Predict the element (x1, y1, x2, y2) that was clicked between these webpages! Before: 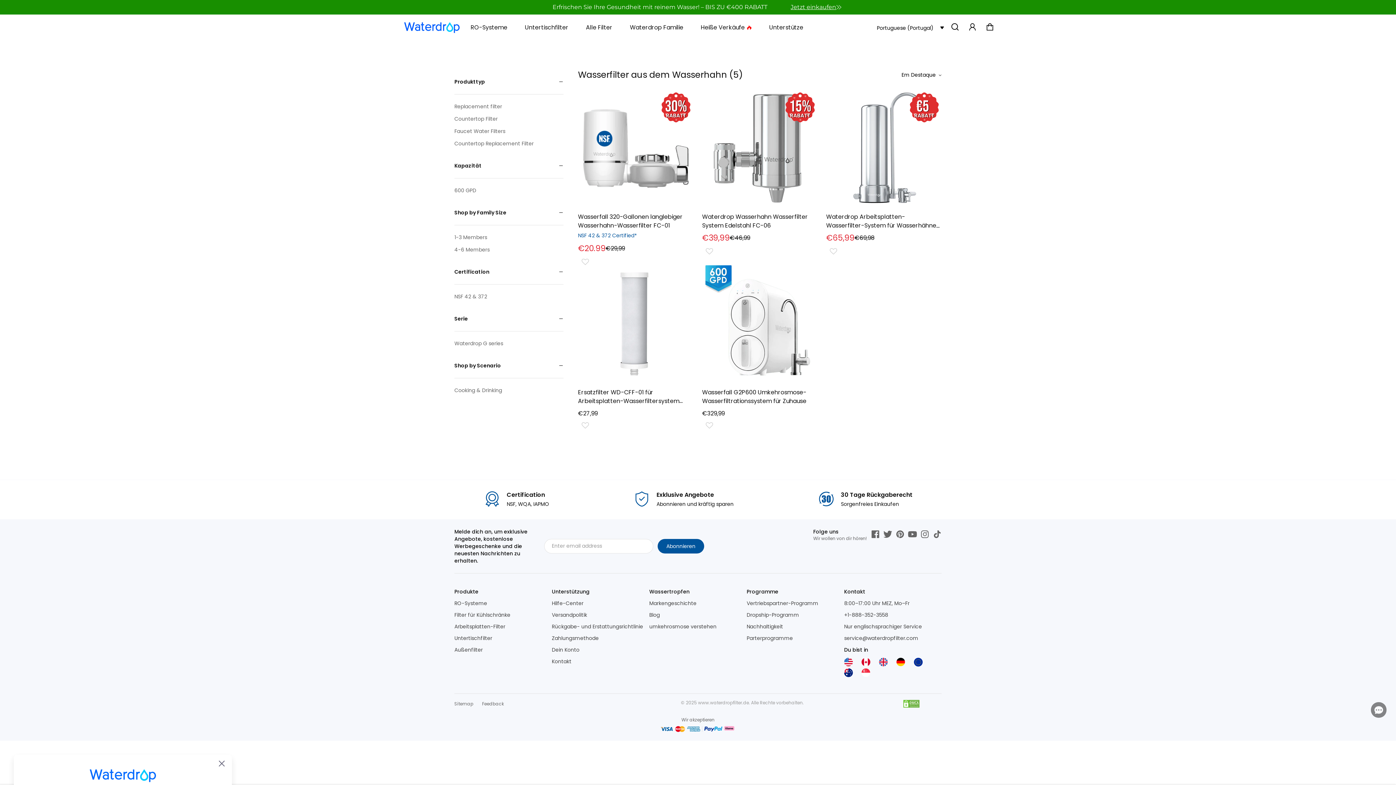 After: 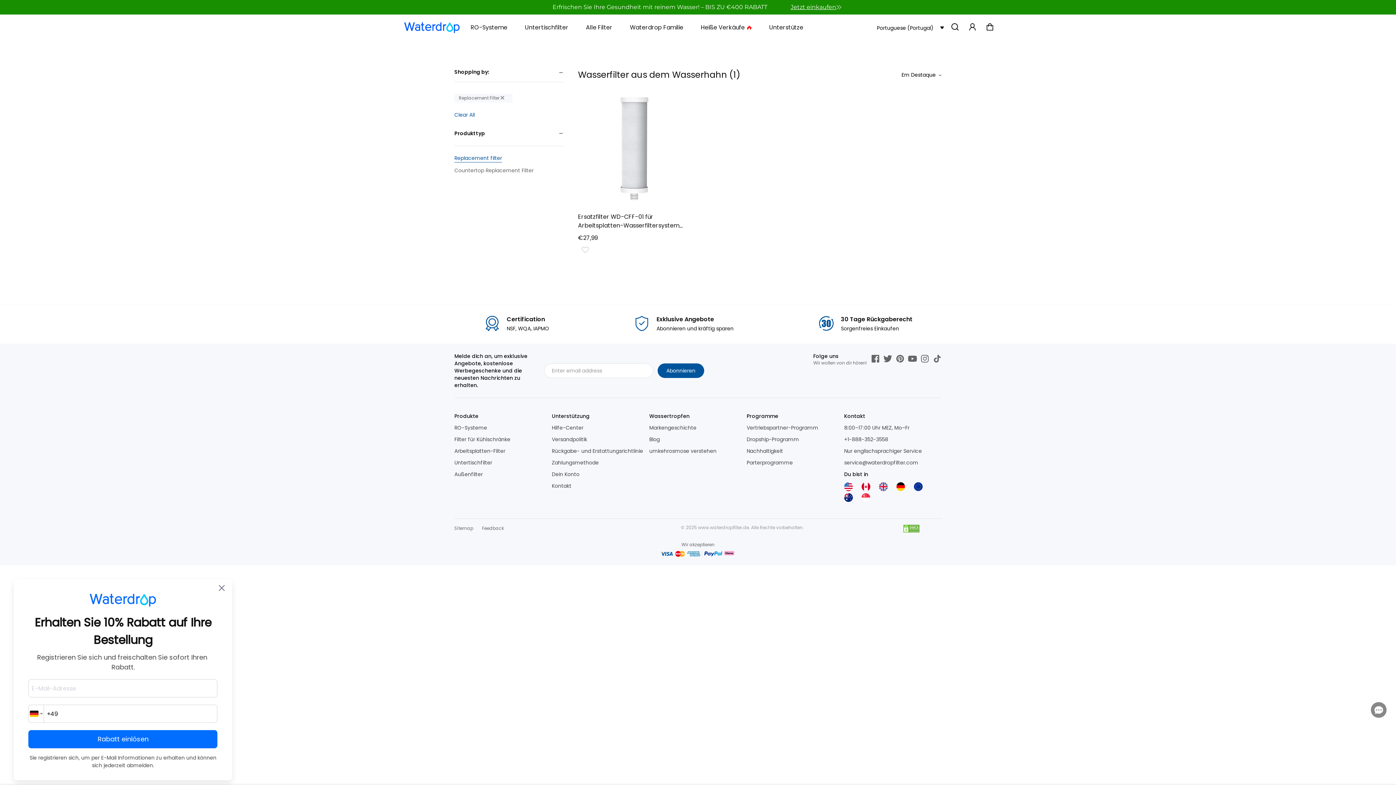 Action: label: Replacement filter bbox: (454, 102, 502, 110)